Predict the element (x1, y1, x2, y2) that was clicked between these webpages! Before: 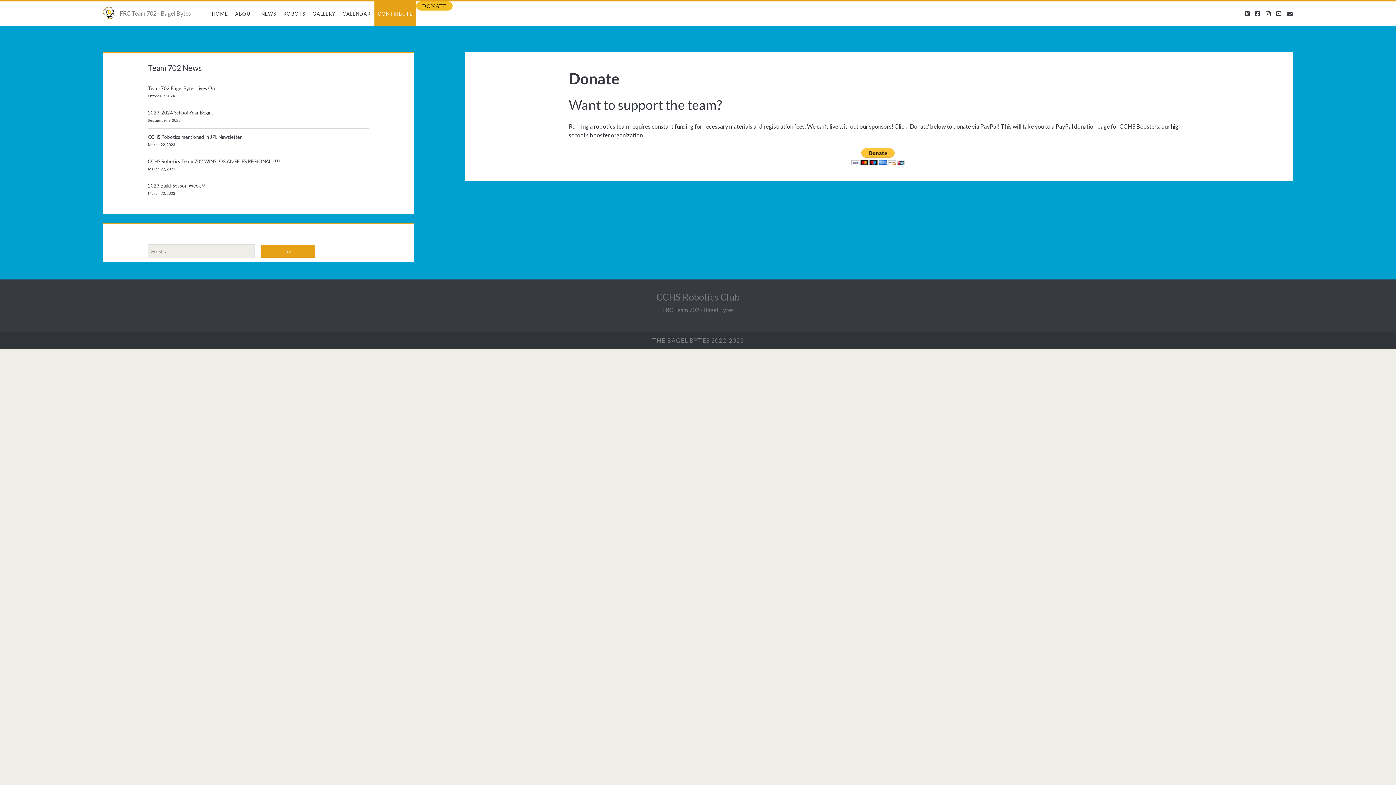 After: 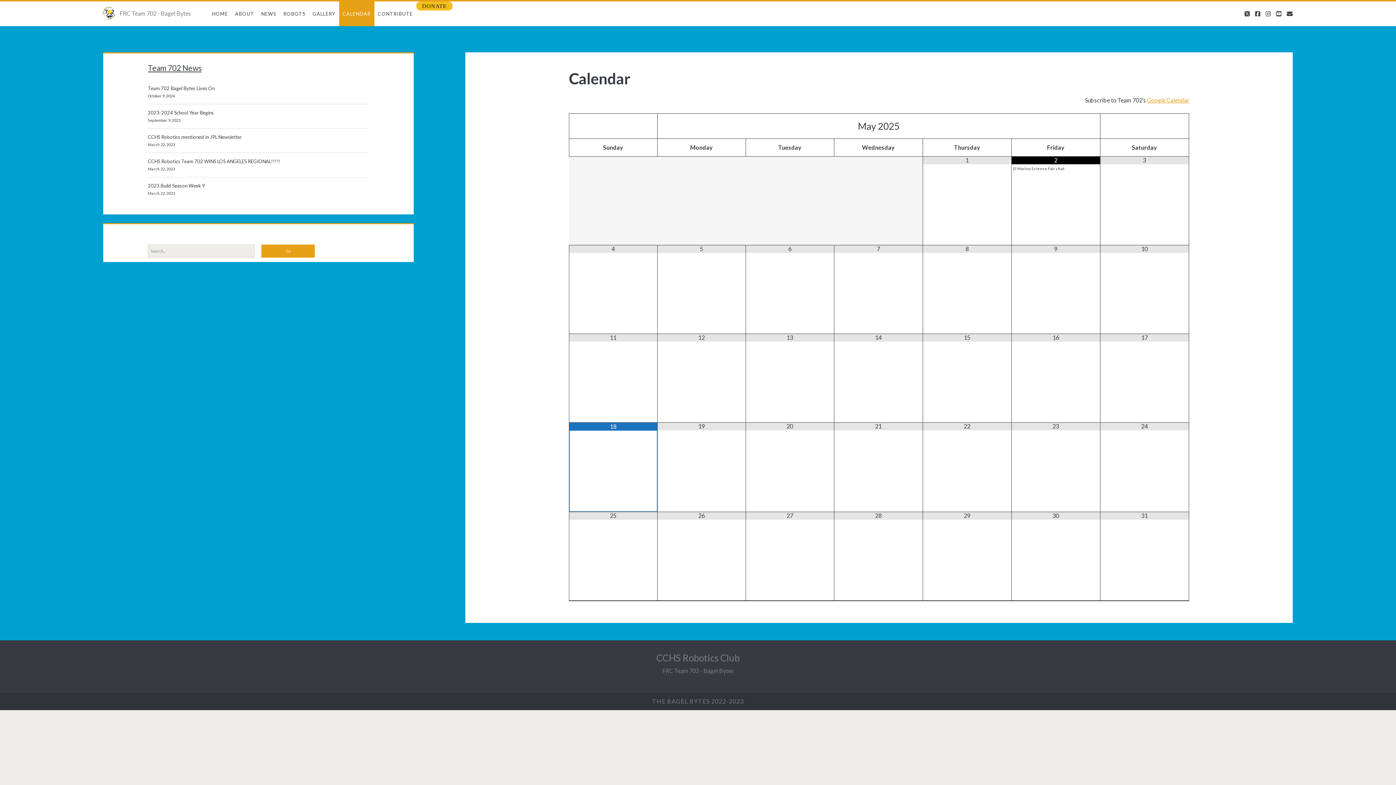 Action: label: CALENDAR bbox: (339, 1, 374, 26)